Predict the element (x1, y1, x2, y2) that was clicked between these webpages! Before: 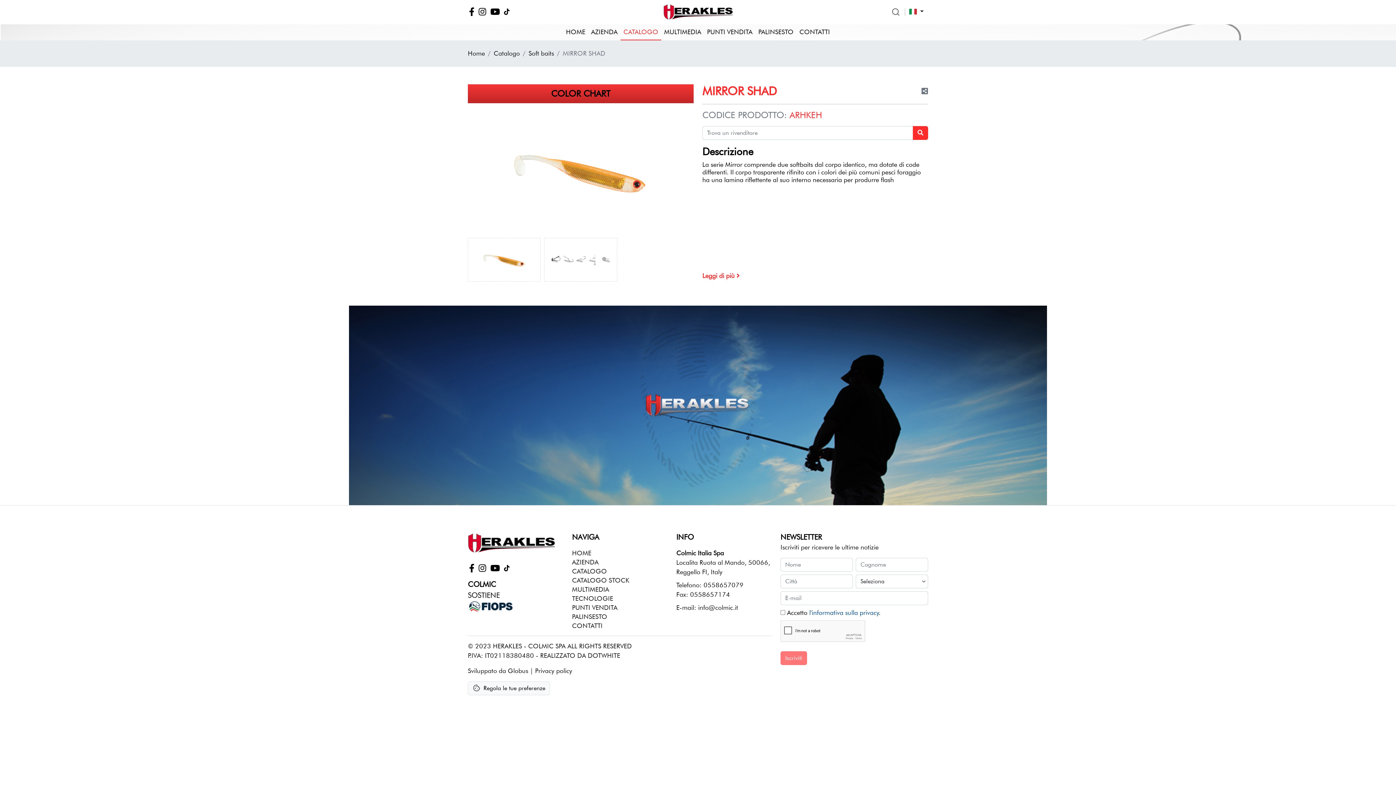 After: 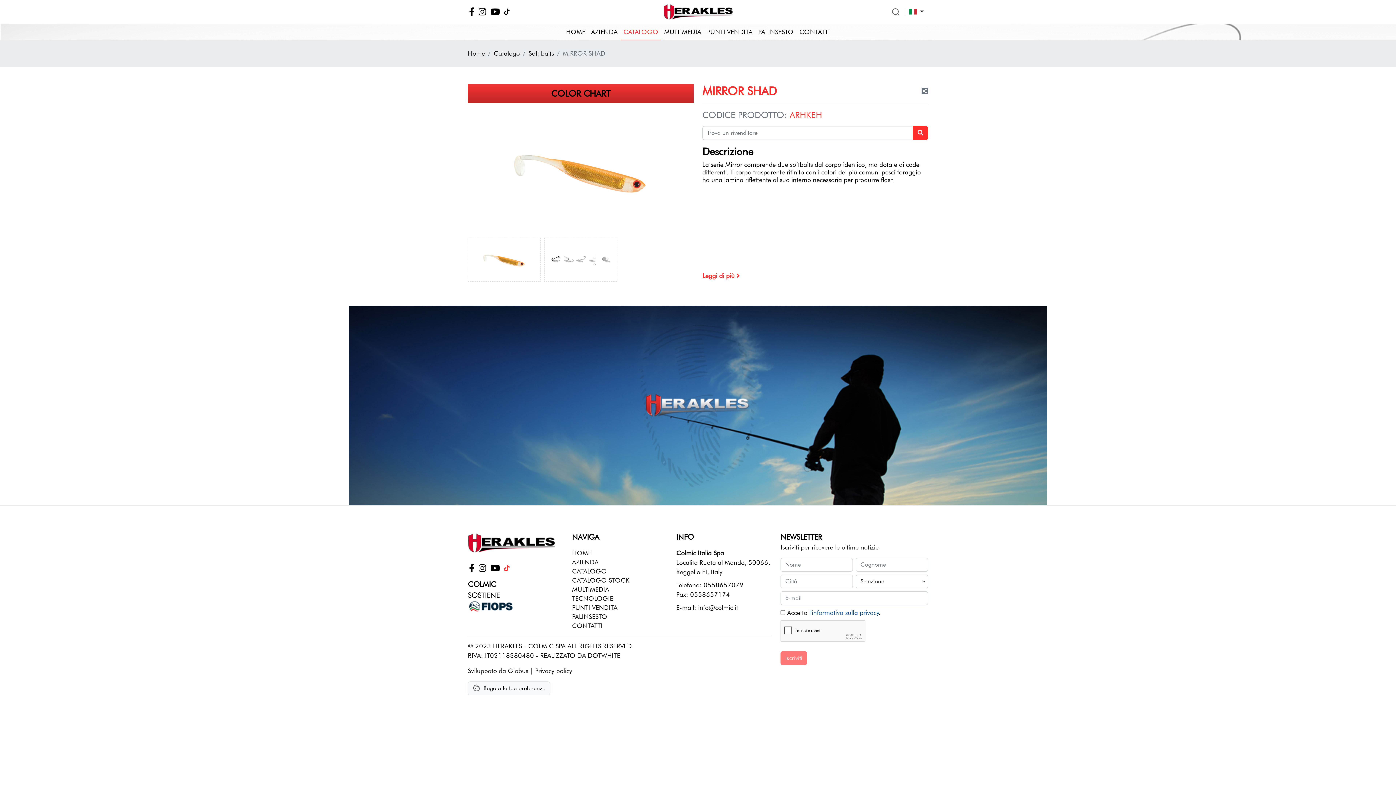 Action: bbox: (504, 564, 509, 573)